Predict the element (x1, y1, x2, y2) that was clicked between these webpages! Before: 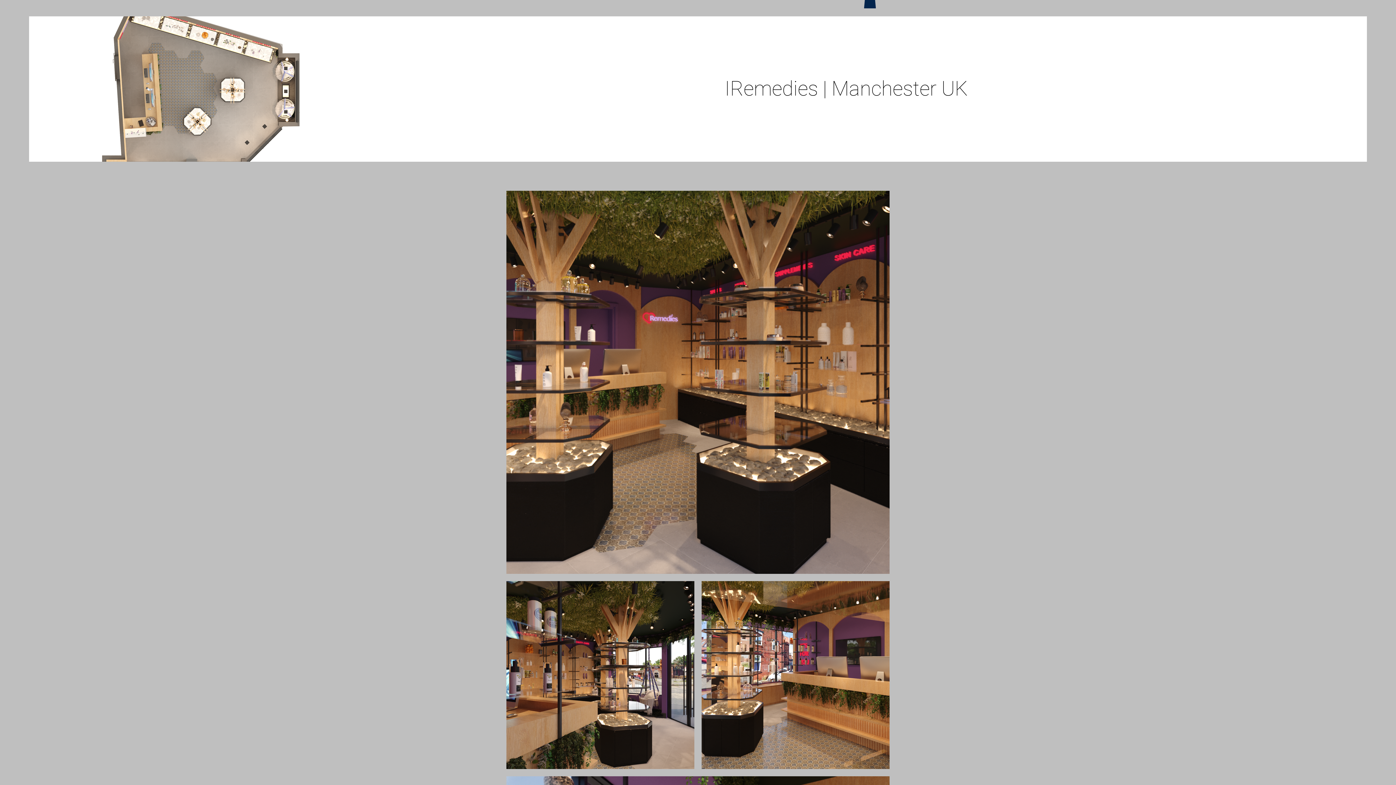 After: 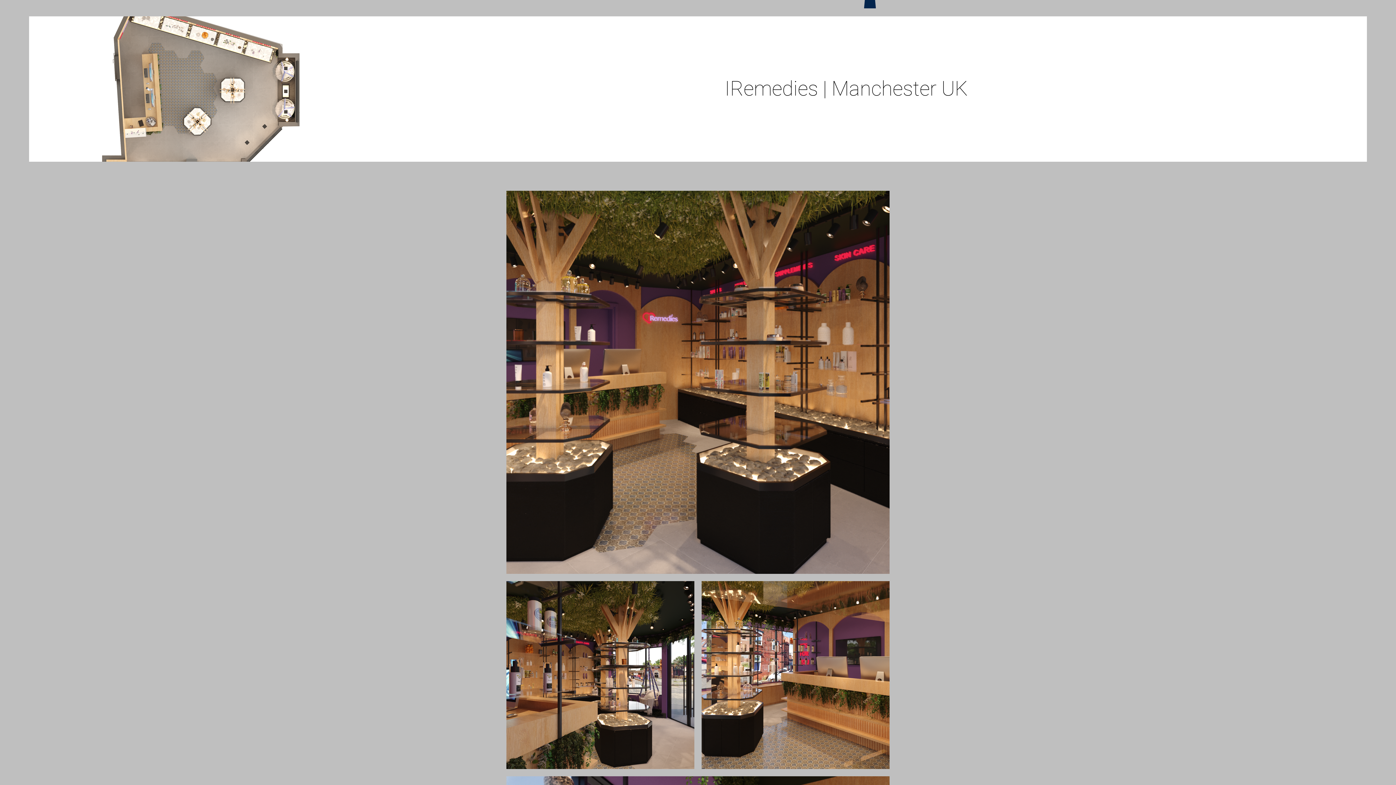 Action: bbox: (864, -6, 876, 8)